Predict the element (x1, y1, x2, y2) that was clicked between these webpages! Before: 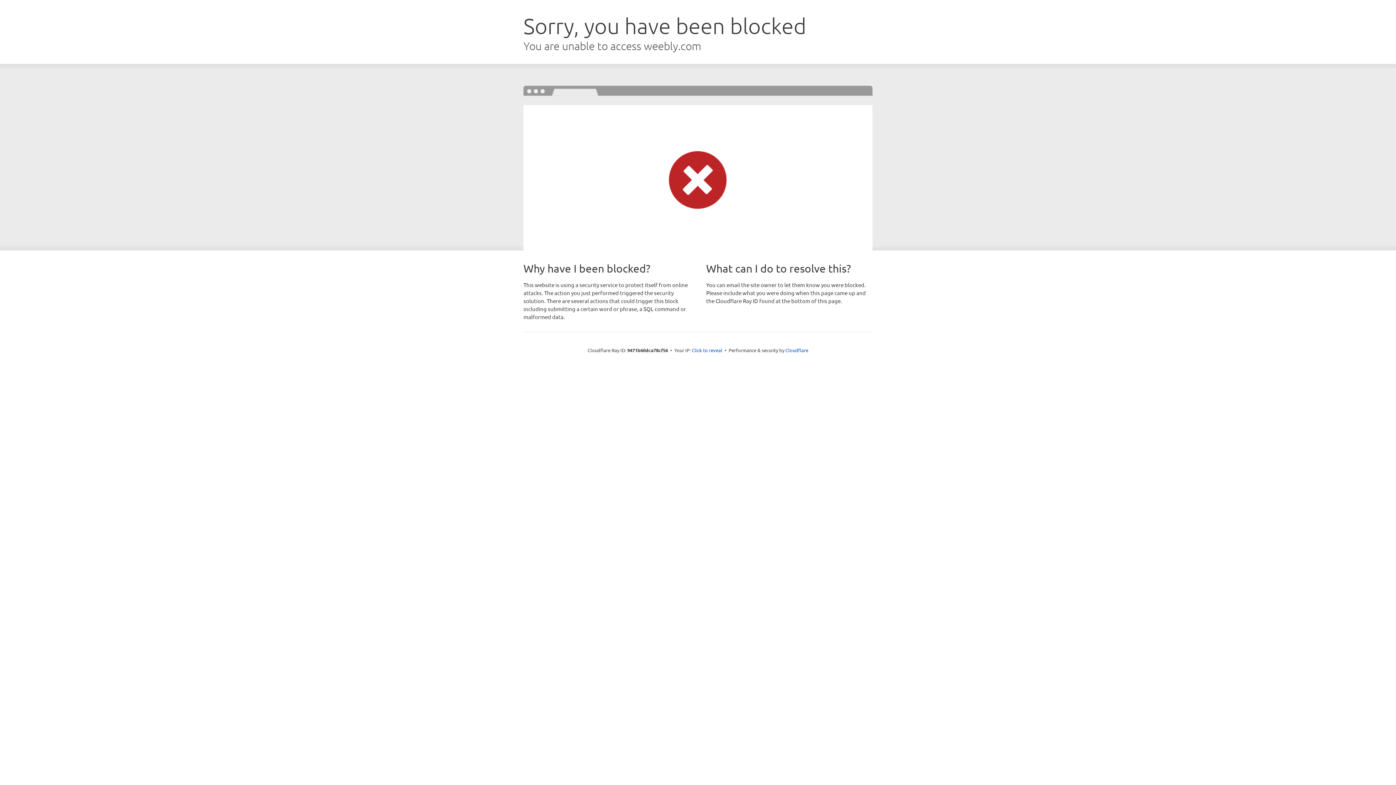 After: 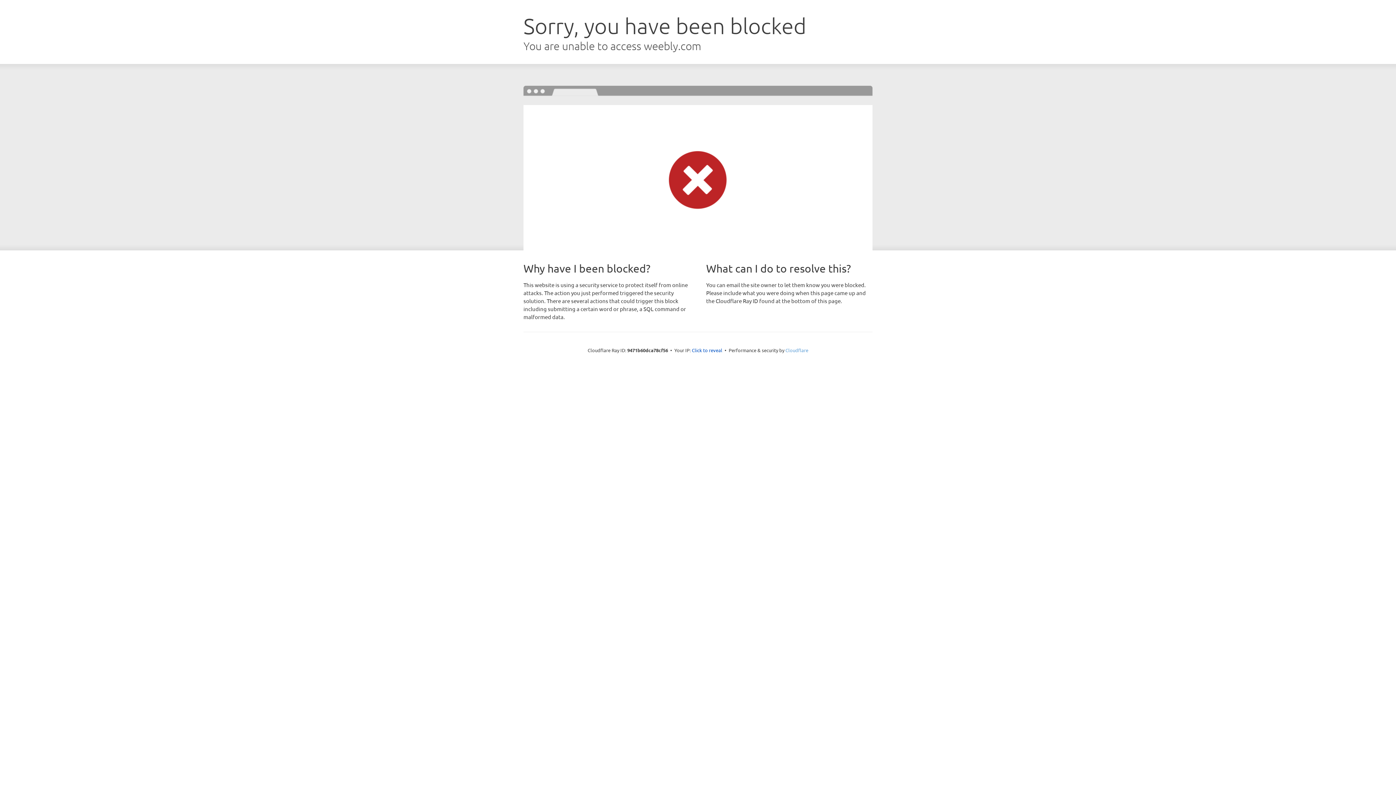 Action: label: Cloudflare bbox: (785, 347, 808, 353)